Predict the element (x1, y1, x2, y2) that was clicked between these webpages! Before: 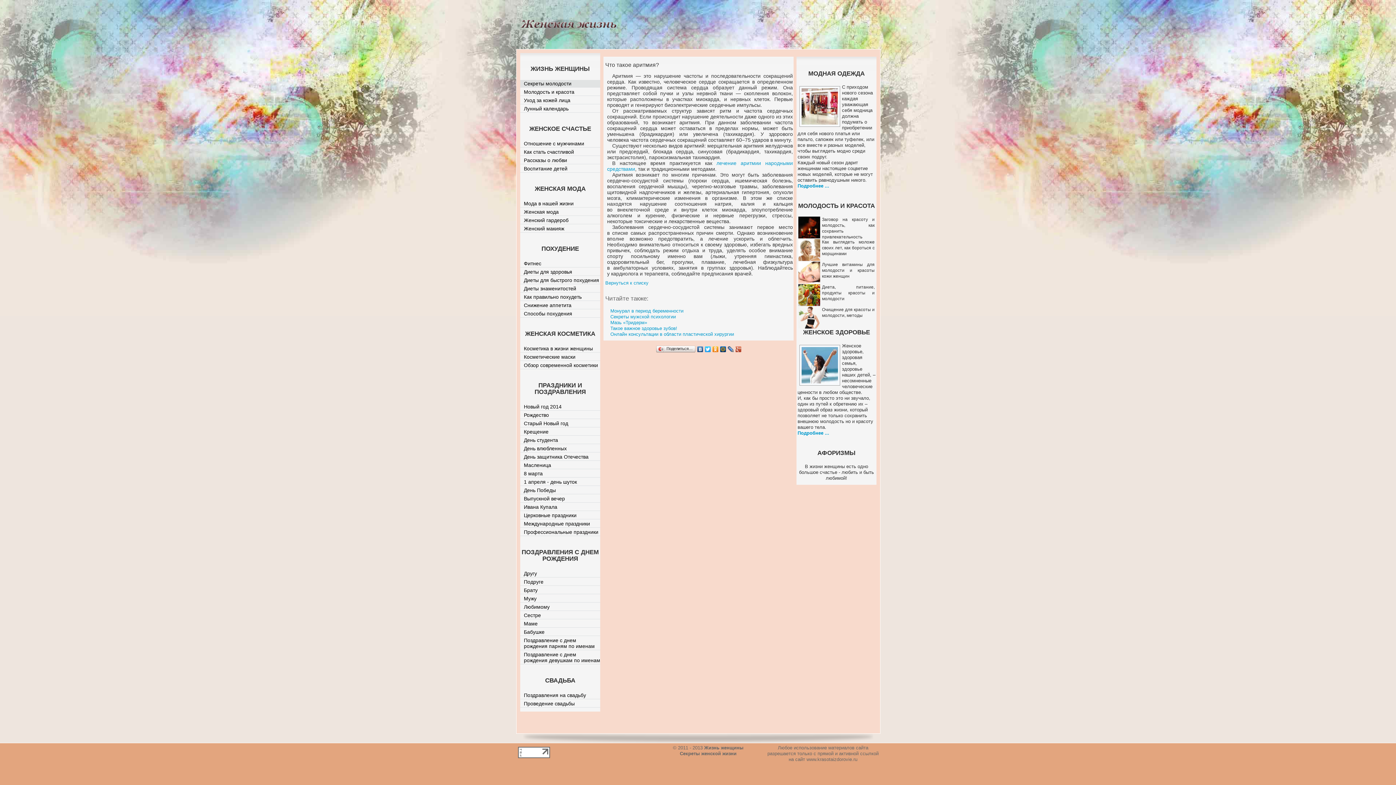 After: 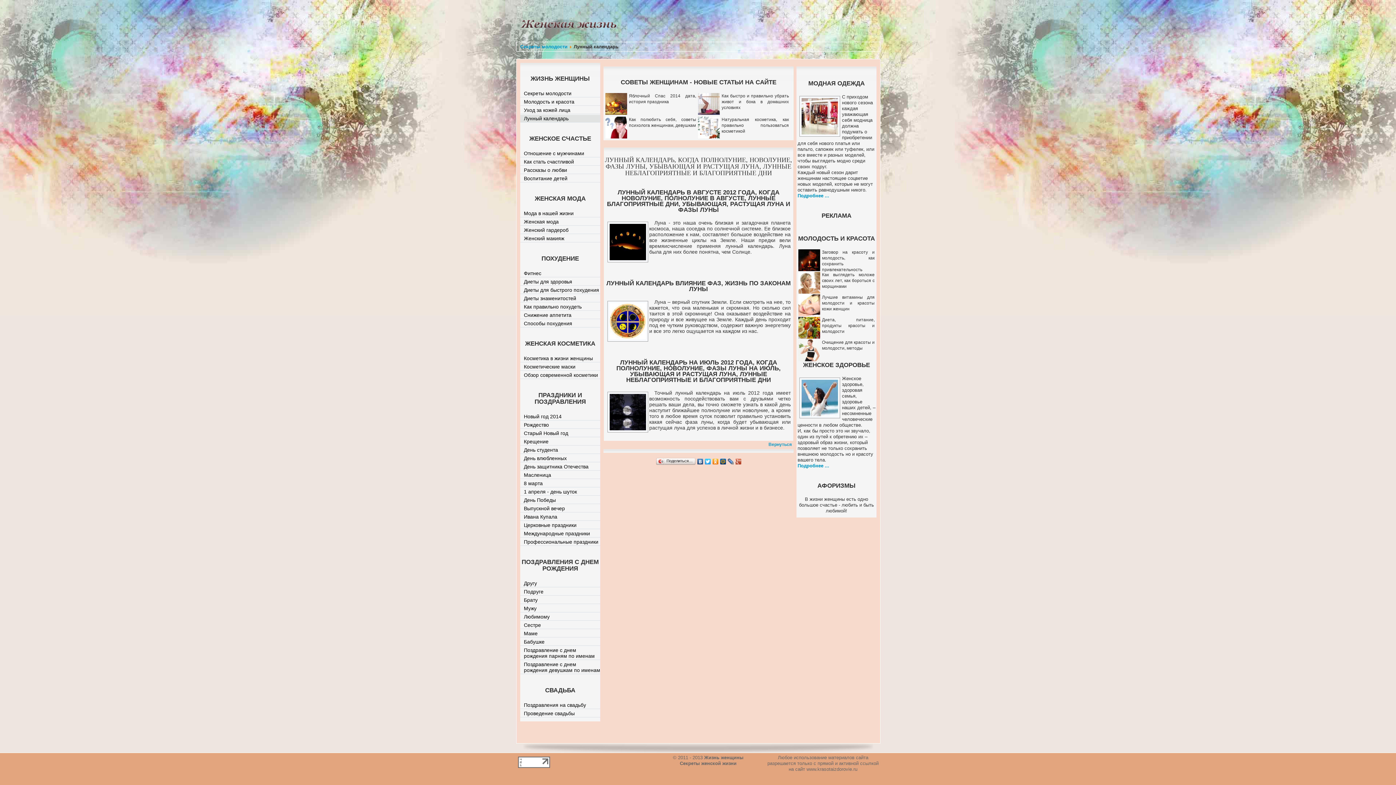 Action: label: Лунный календарь bbox: (520, 105, 600, 112)